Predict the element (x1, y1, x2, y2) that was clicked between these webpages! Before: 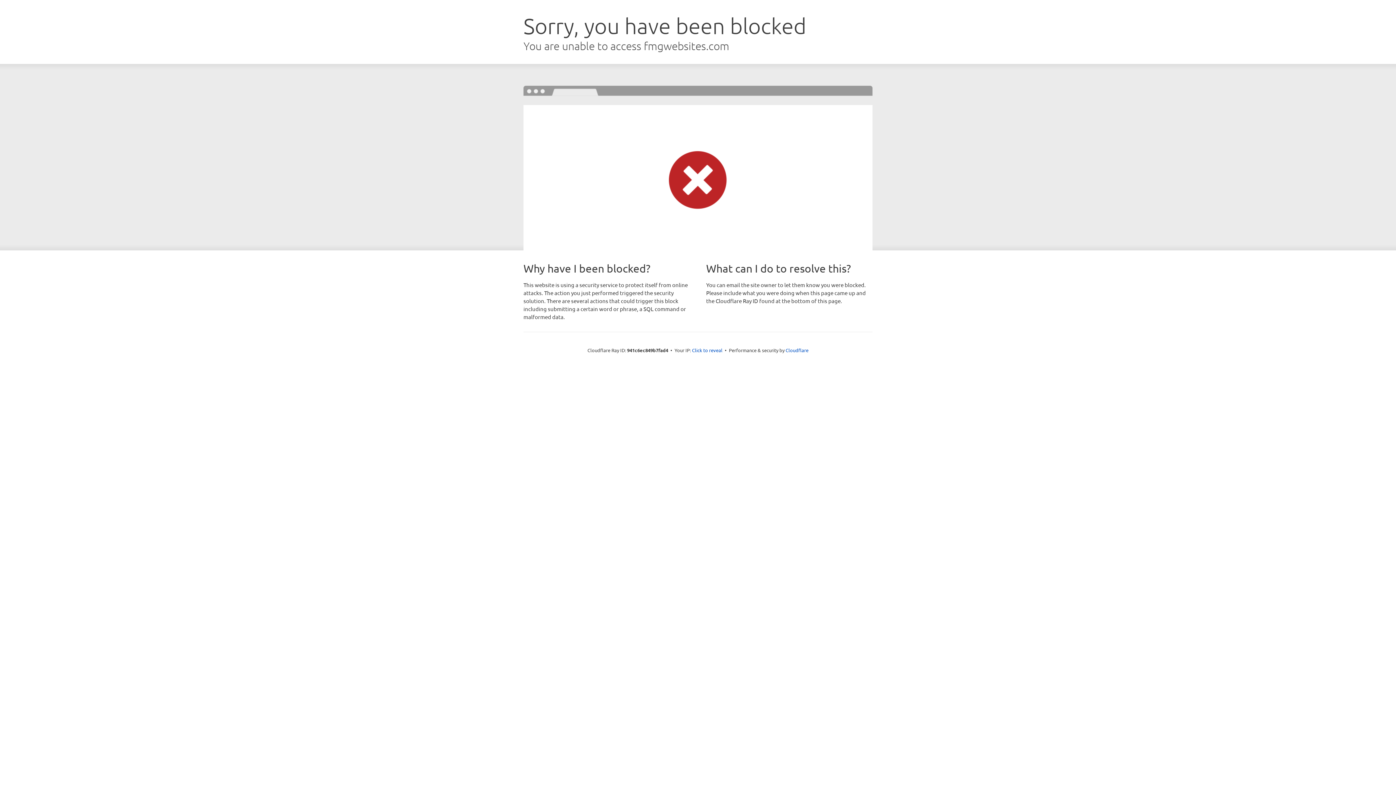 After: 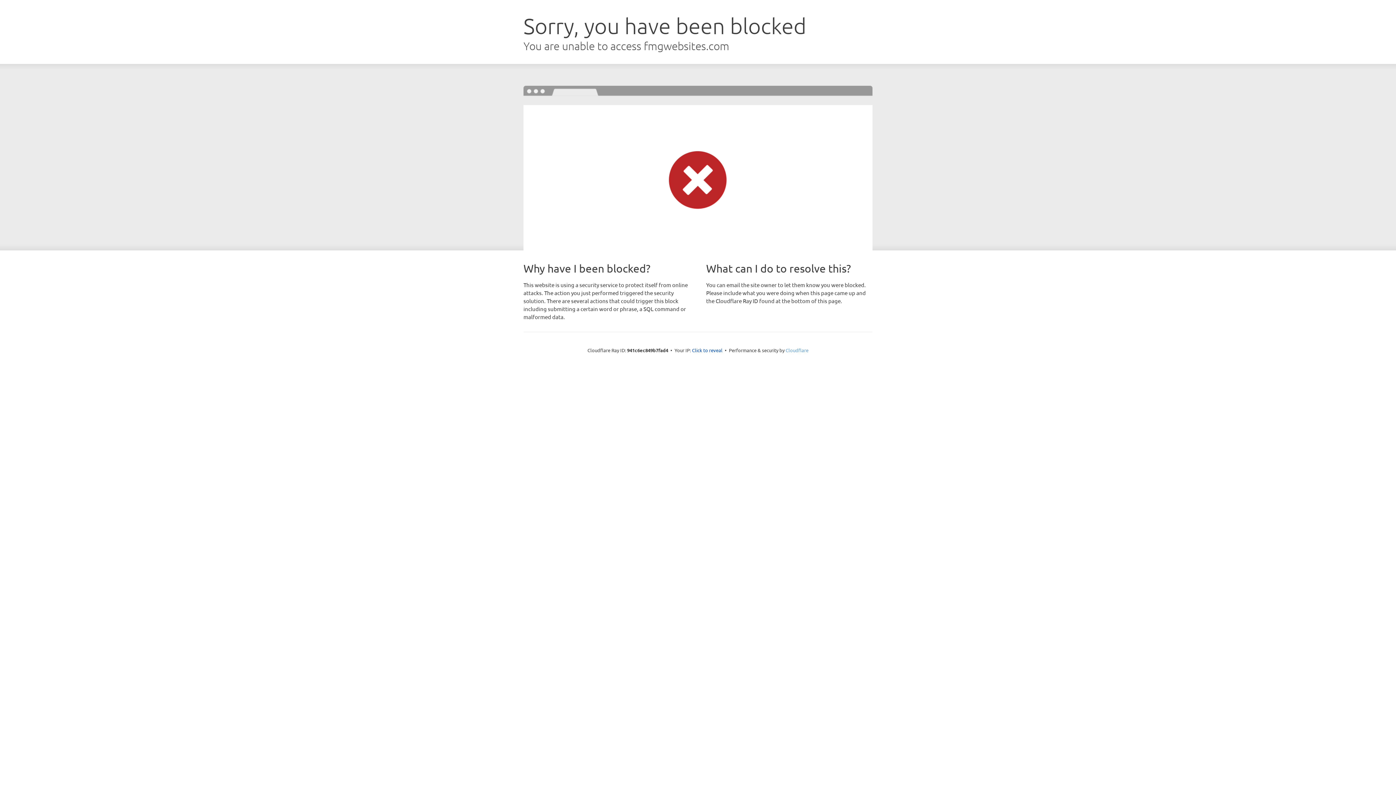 Action: label: Cloudflare bbox: (785, 347, 808, 353)